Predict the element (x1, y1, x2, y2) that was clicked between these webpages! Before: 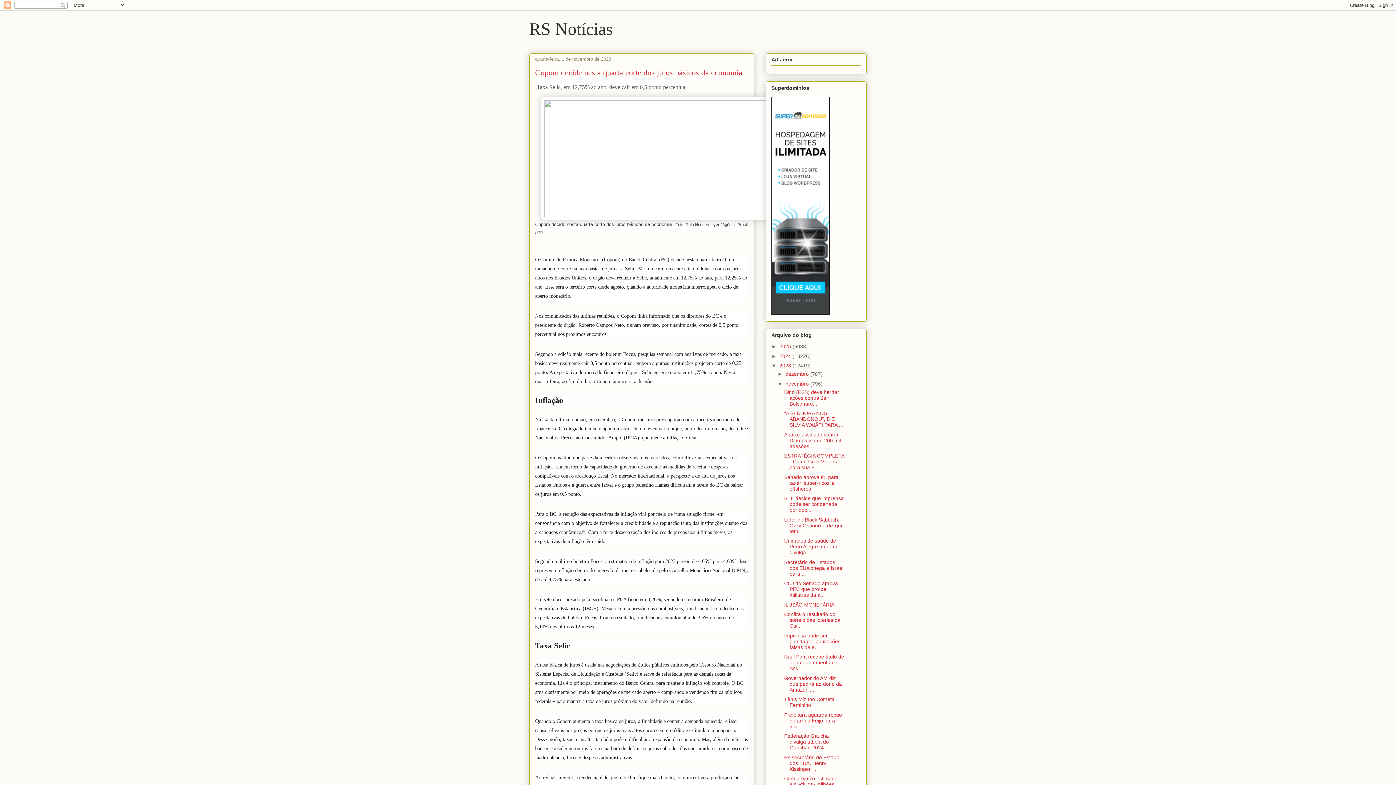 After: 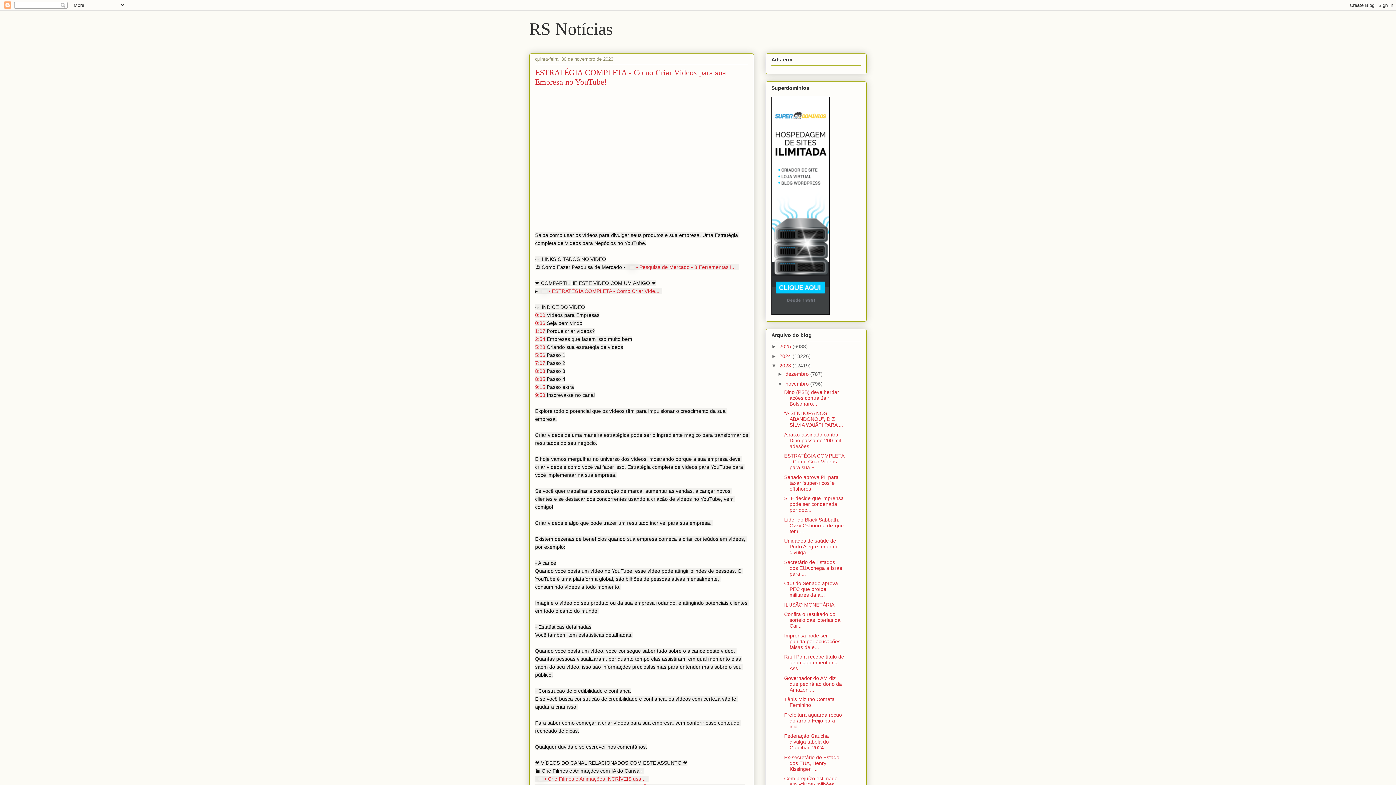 Action: bbox: (784, 453, 844, 470) label: ESTRATÉGIA COMPLETA - Como Criar Vídeos para sua E...